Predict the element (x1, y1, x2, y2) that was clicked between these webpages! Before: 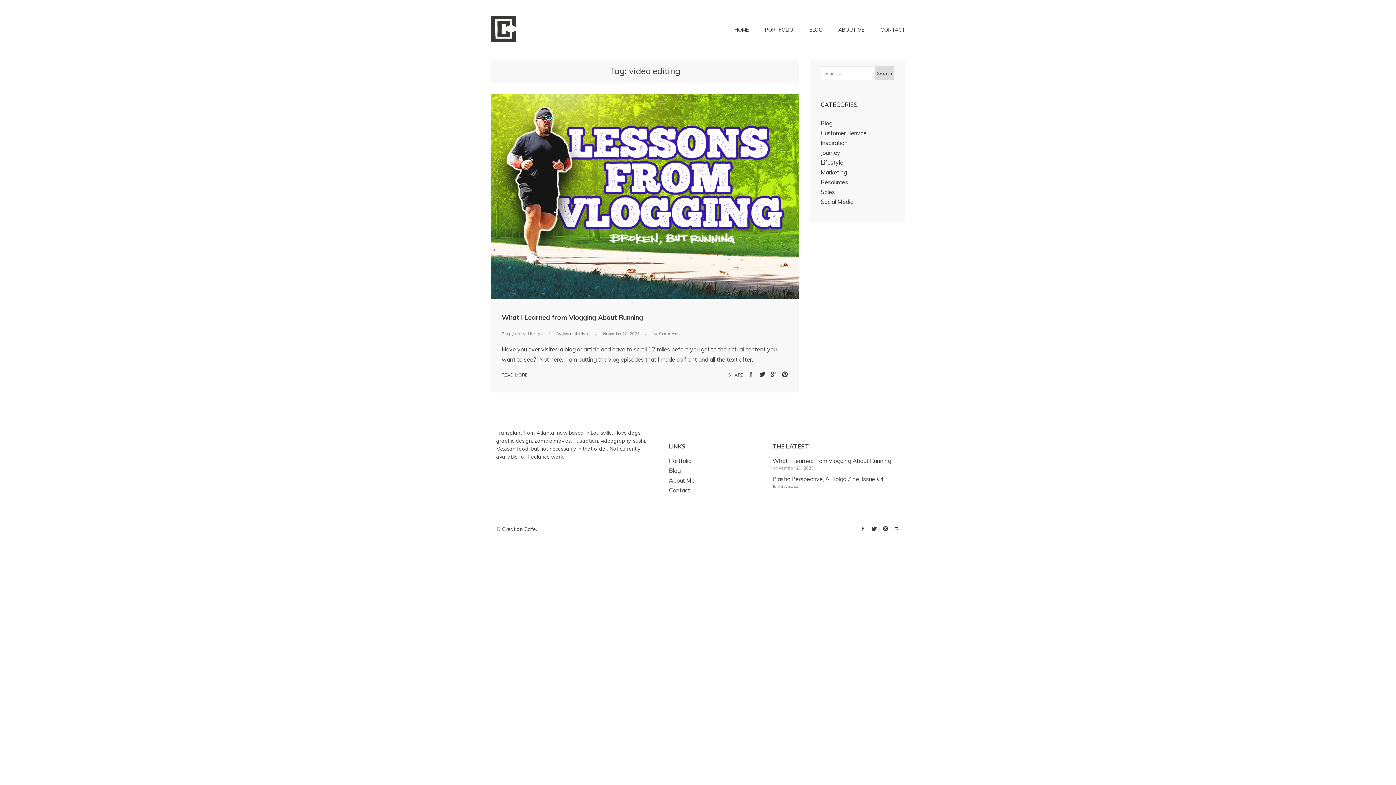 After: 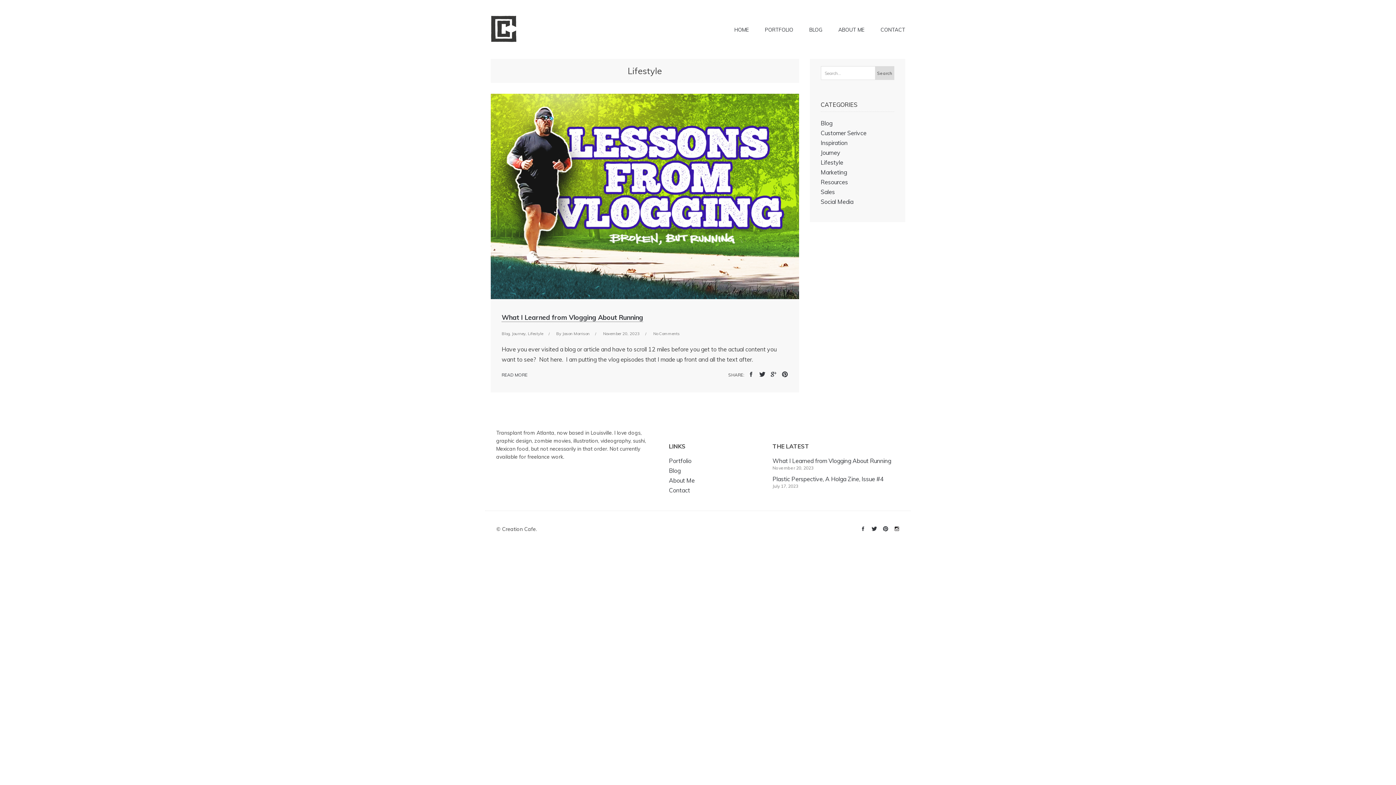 Action: bbox: (820, 158, 843, 166) label: Lifestyle